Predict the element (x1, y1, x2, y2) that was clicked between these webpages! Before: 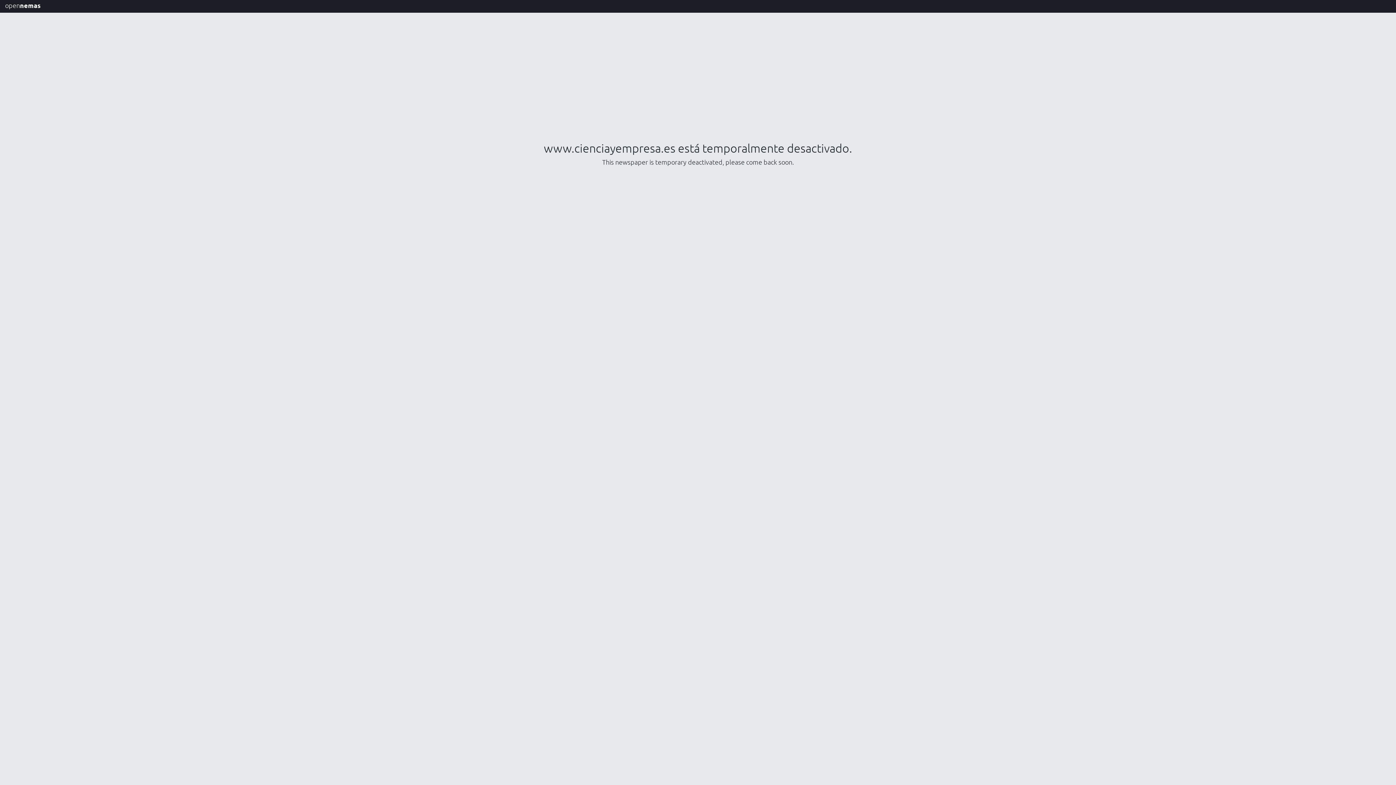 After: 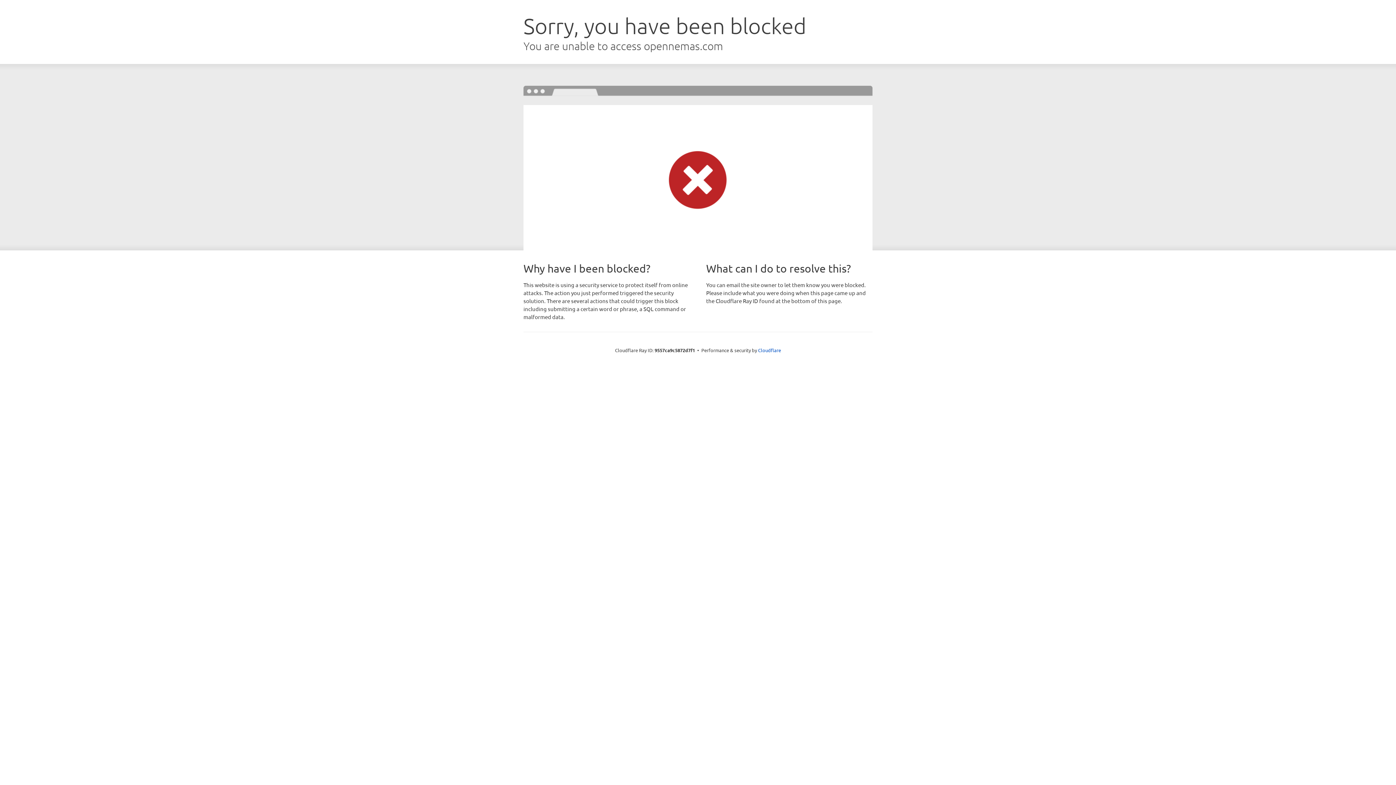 Action: bbox: (0, 0, 45, 12) label: opennemas